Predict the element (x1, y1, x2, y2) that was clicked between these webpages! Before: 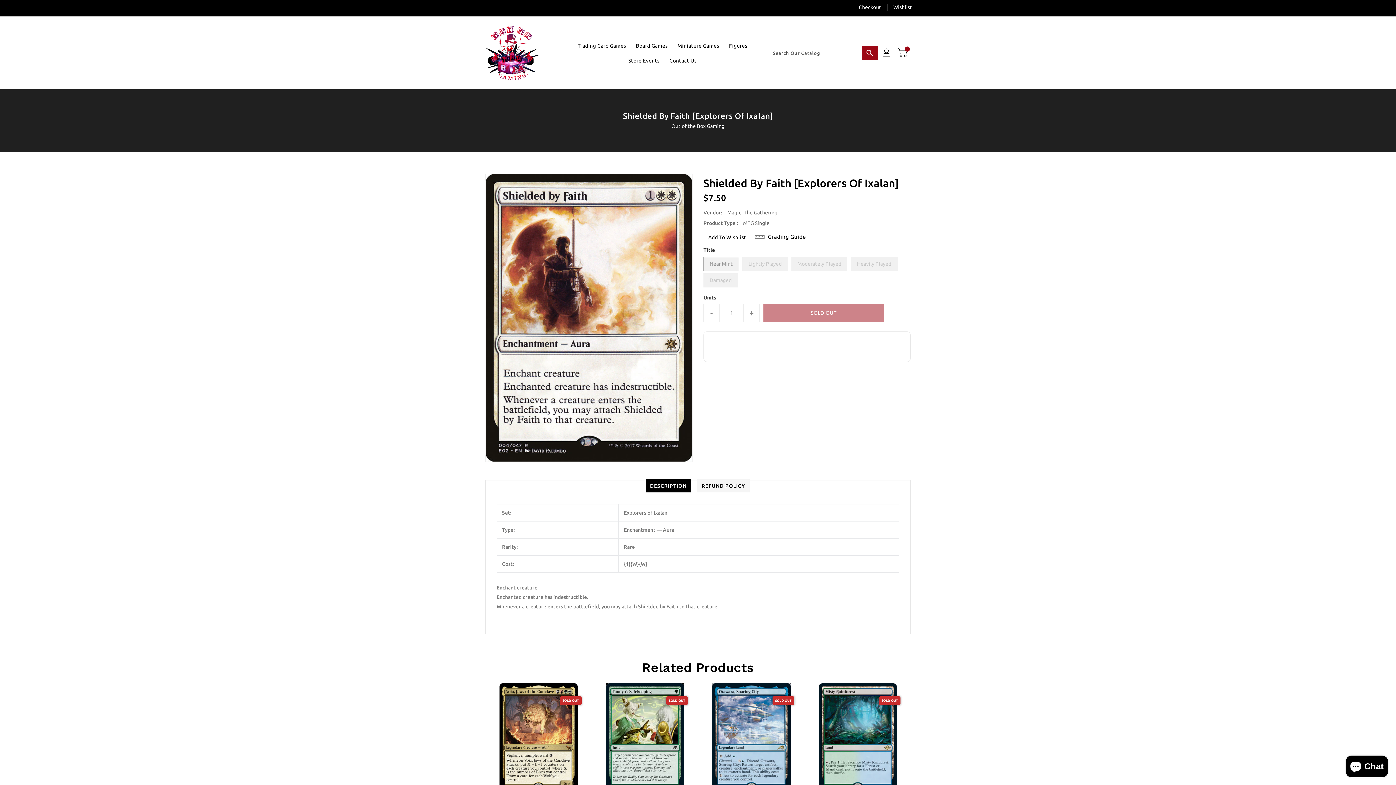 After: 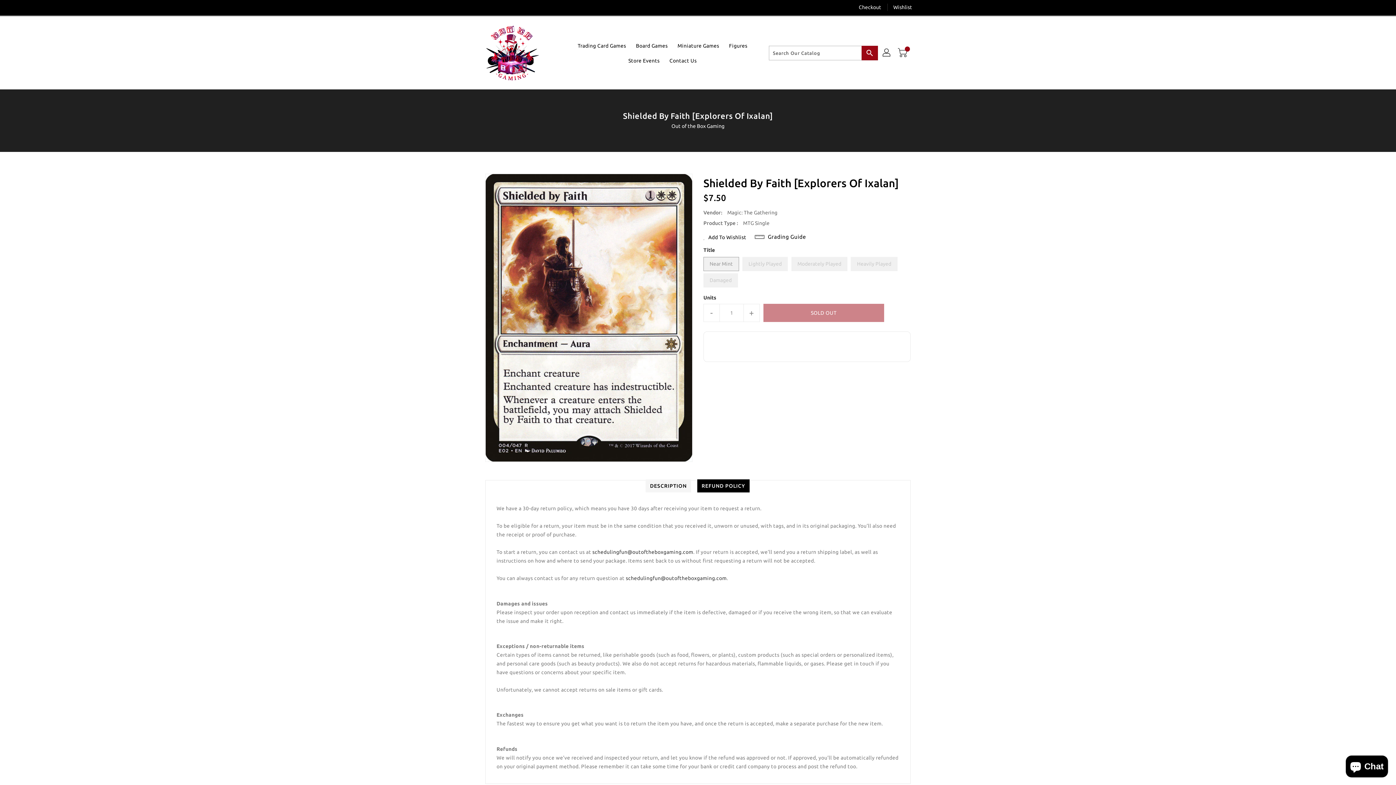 Action: label: REFUND POLICY bbox: (697, 479, 749, 492)